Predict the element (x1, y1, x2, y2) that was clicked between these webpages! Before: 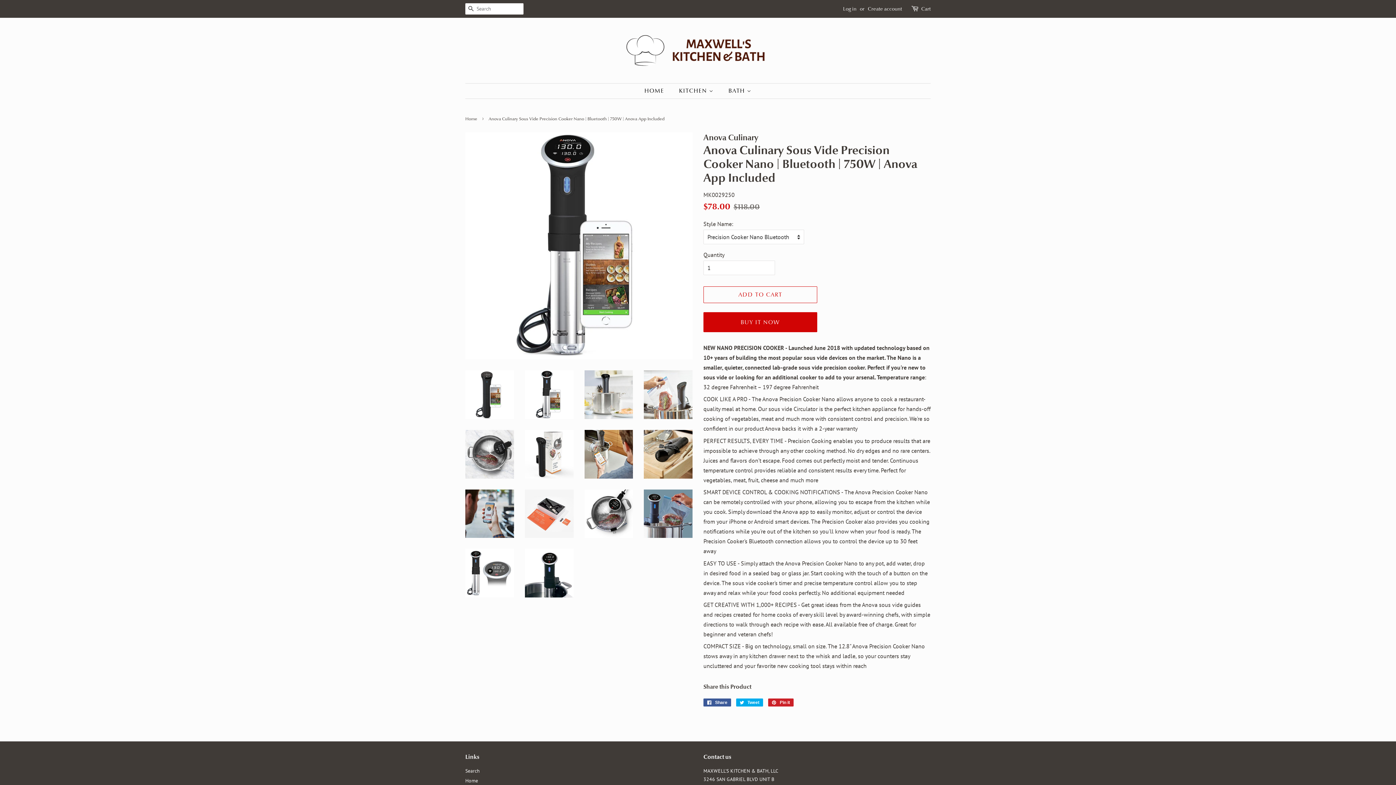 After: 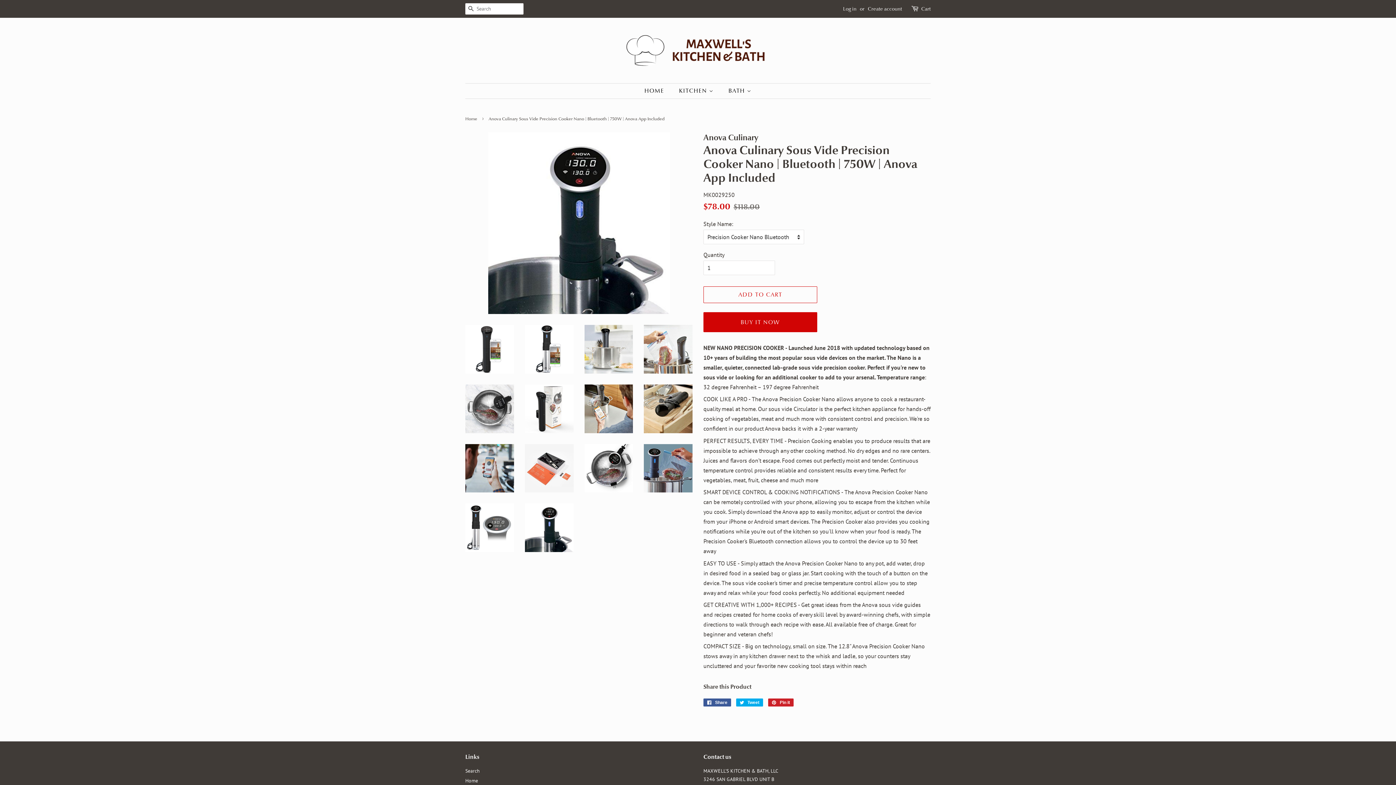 Action: bbox: (525, 549, 573, 597)